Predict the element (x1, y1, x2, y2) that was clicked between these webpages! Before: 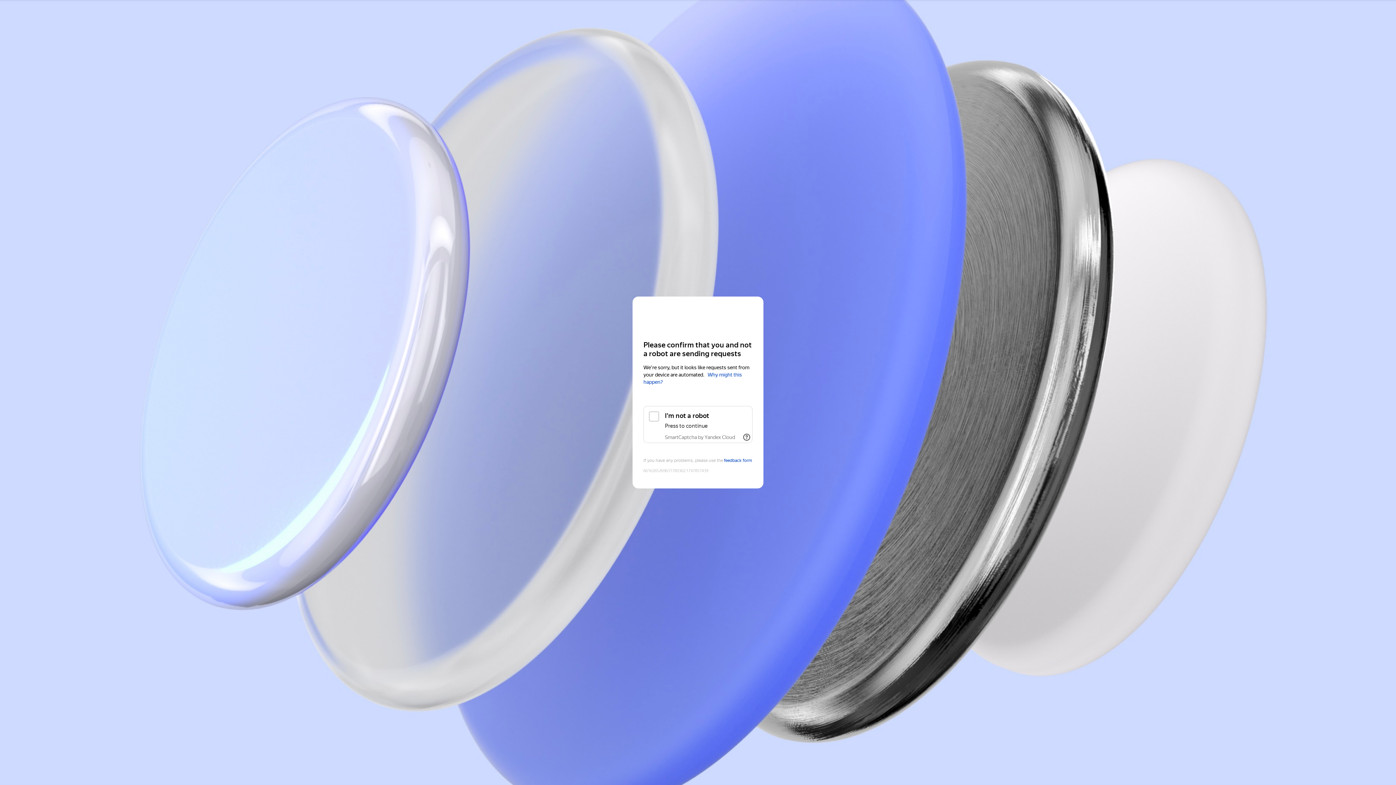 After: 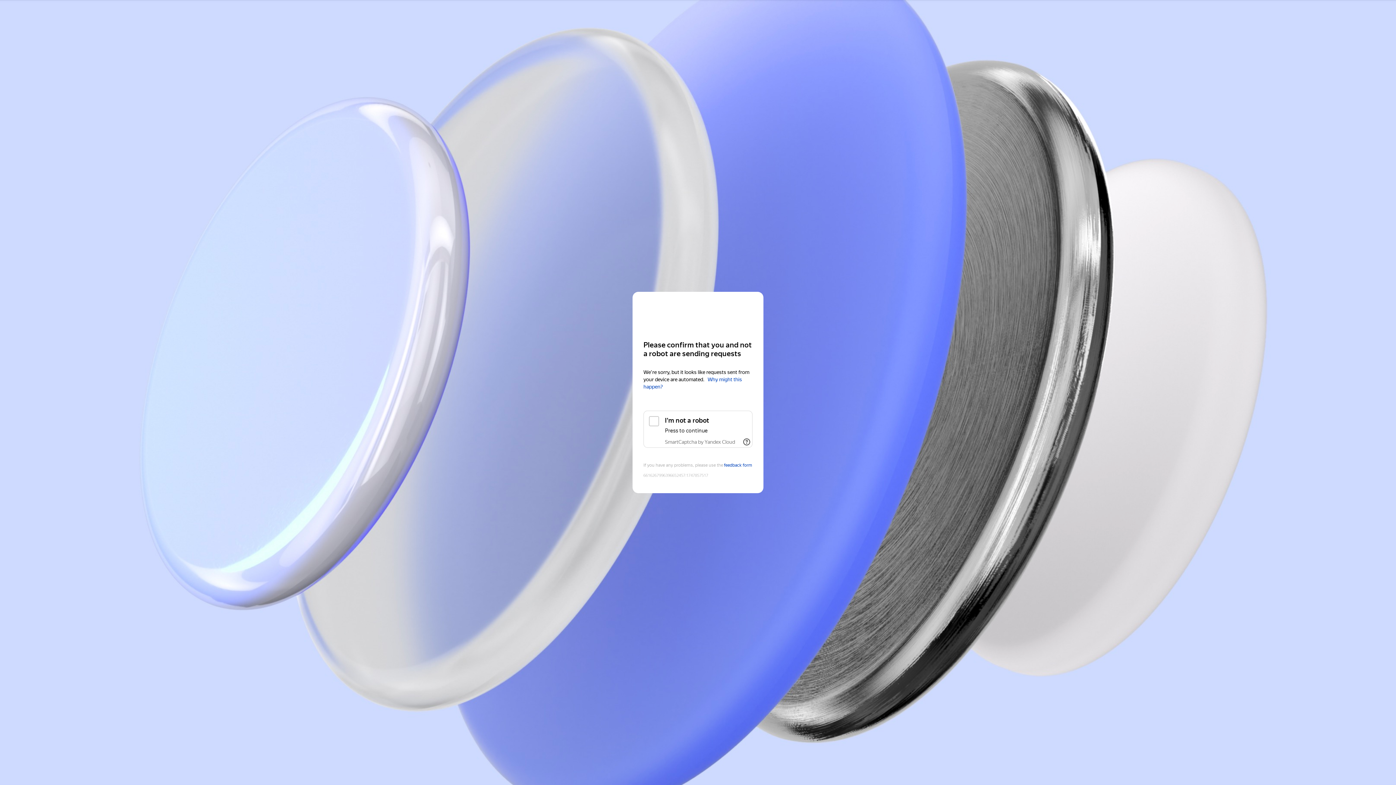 Action: bbox: (643, 311, 752, 324) label: Yandex Cloud